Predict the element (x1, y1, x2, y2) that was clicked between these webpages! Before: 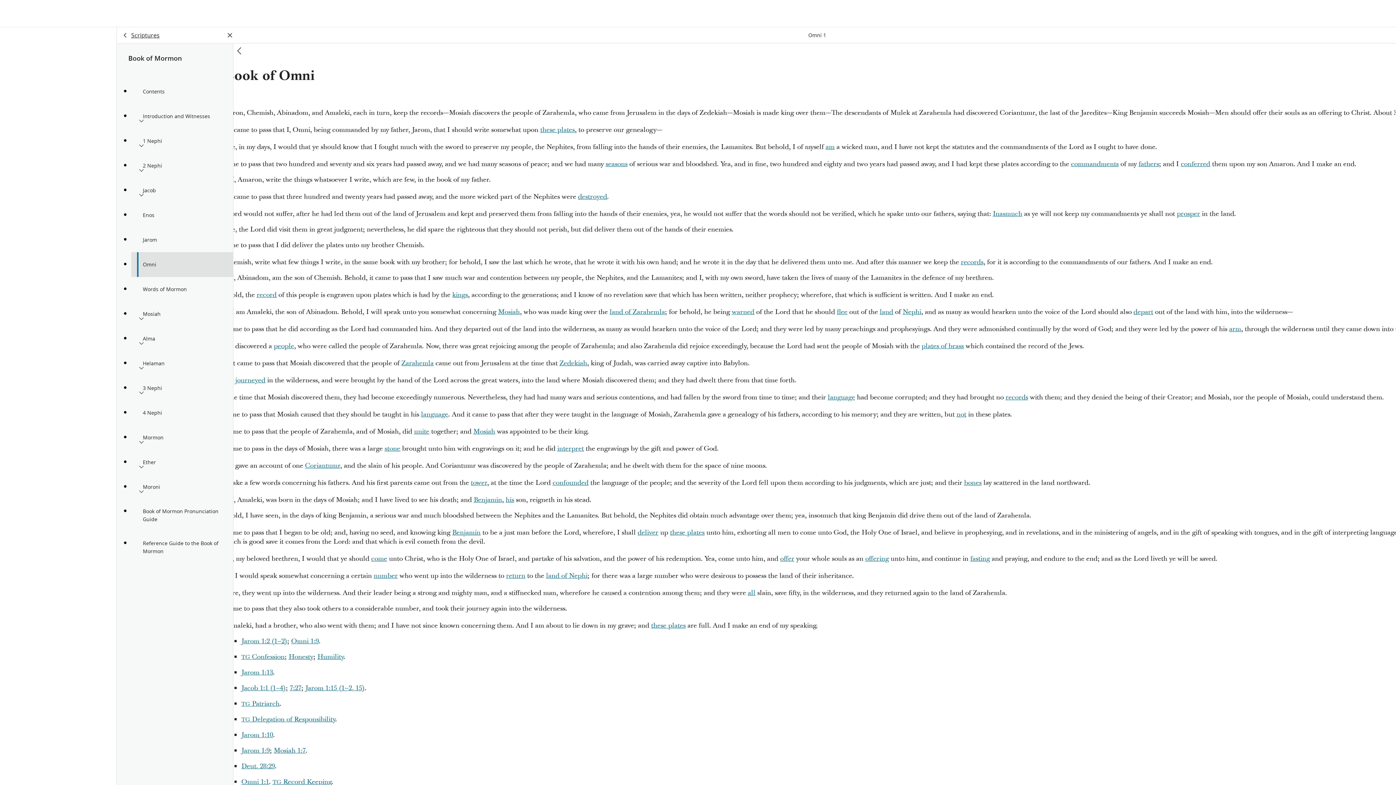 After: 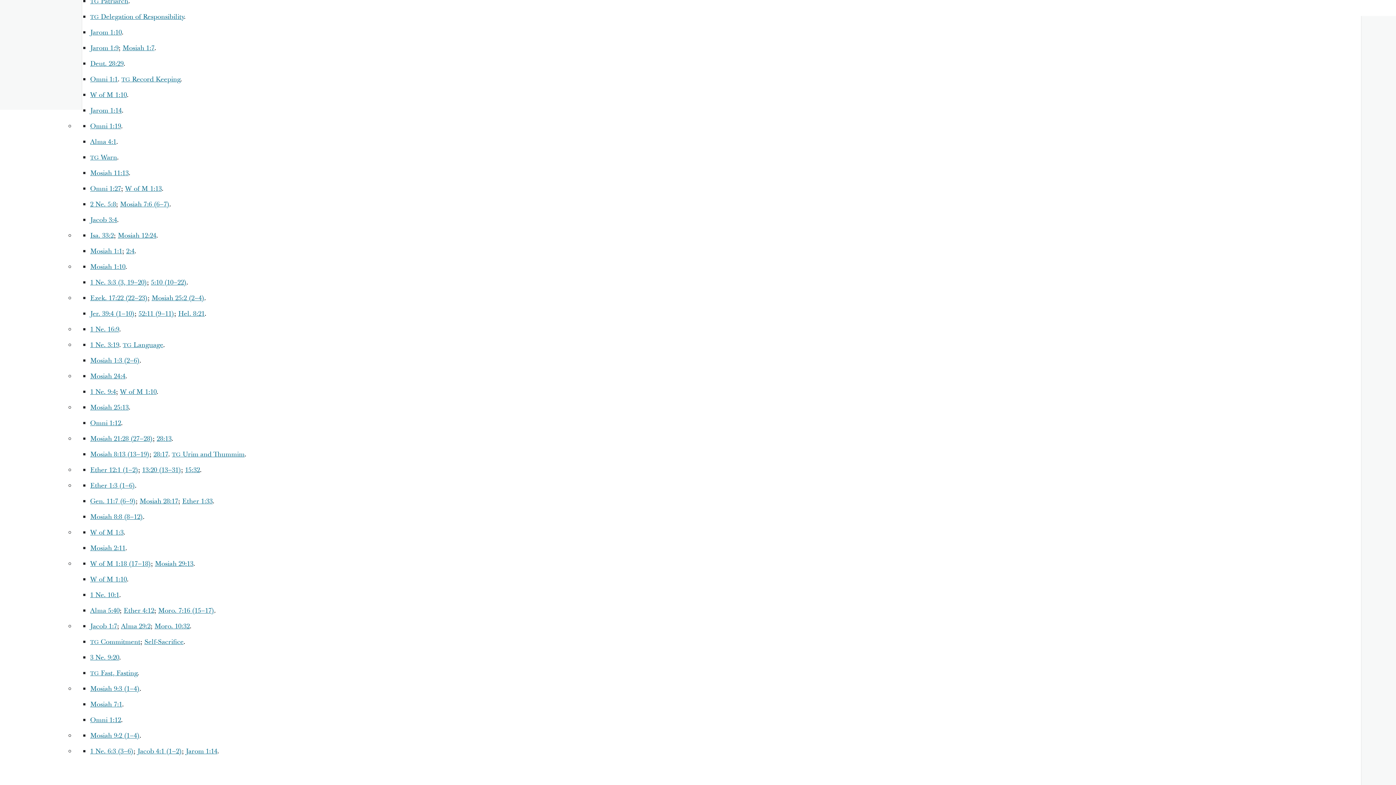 Action: label: deliver bbox: (637, 528, 658, 537)